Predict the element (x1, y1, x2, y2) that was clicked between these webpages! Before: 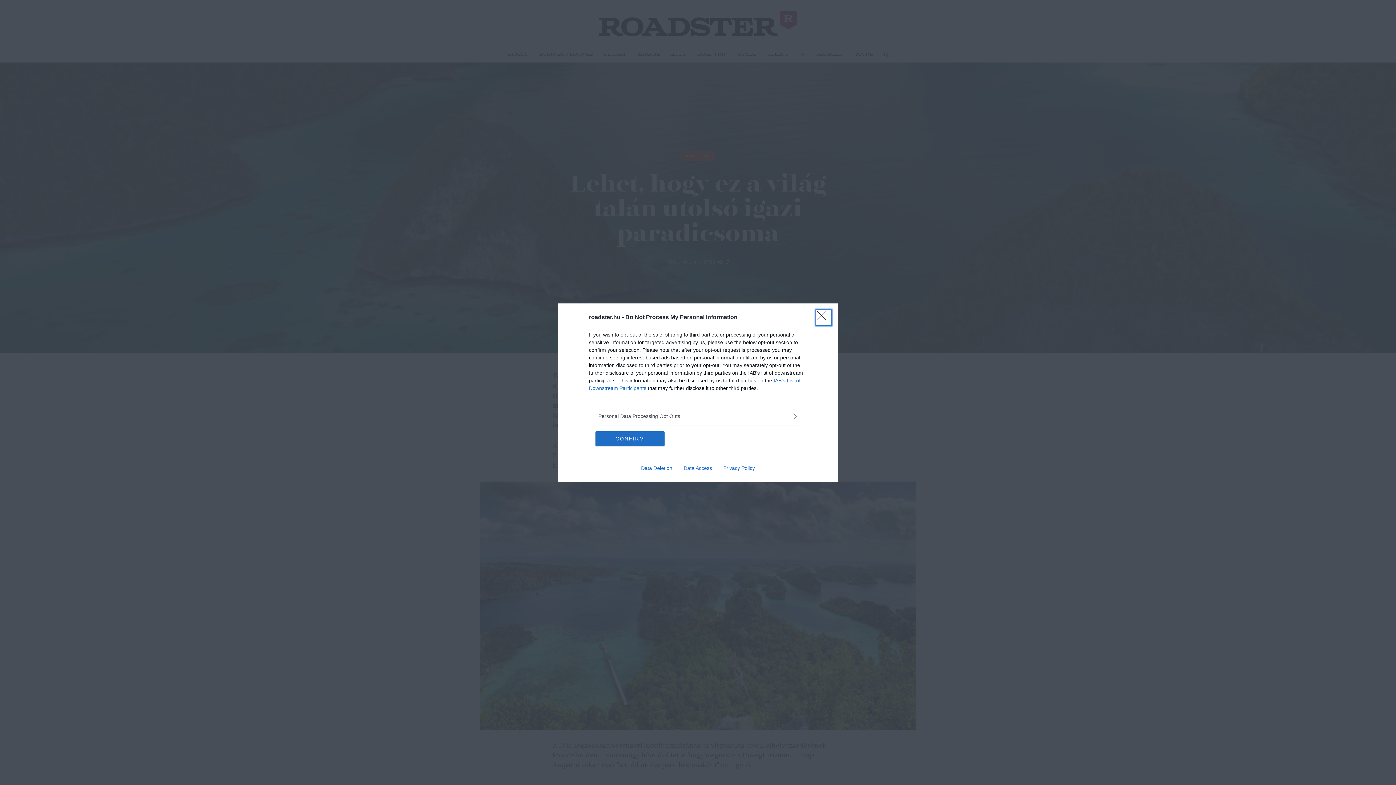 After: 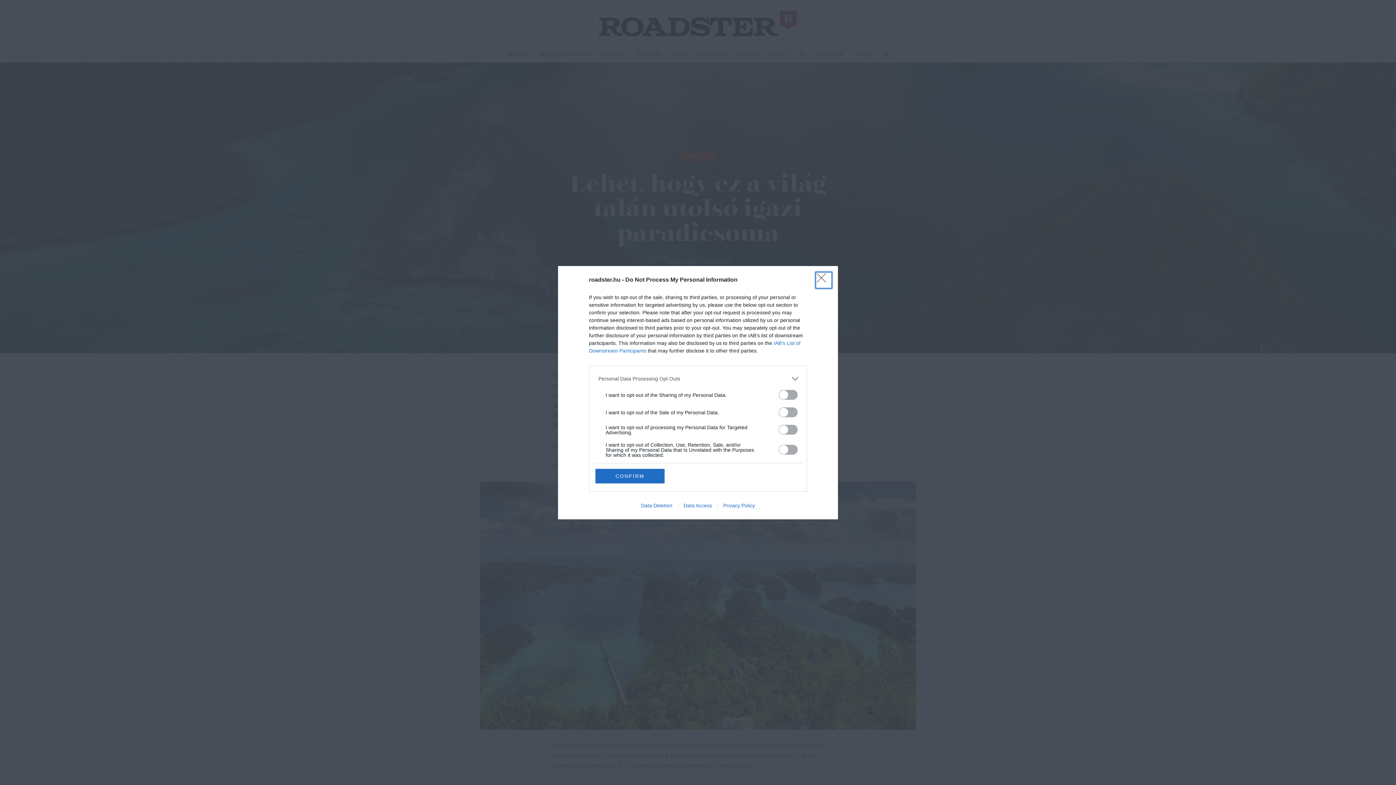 Action: label: Opt-Outs bbox: (598, 412, 797, 420)